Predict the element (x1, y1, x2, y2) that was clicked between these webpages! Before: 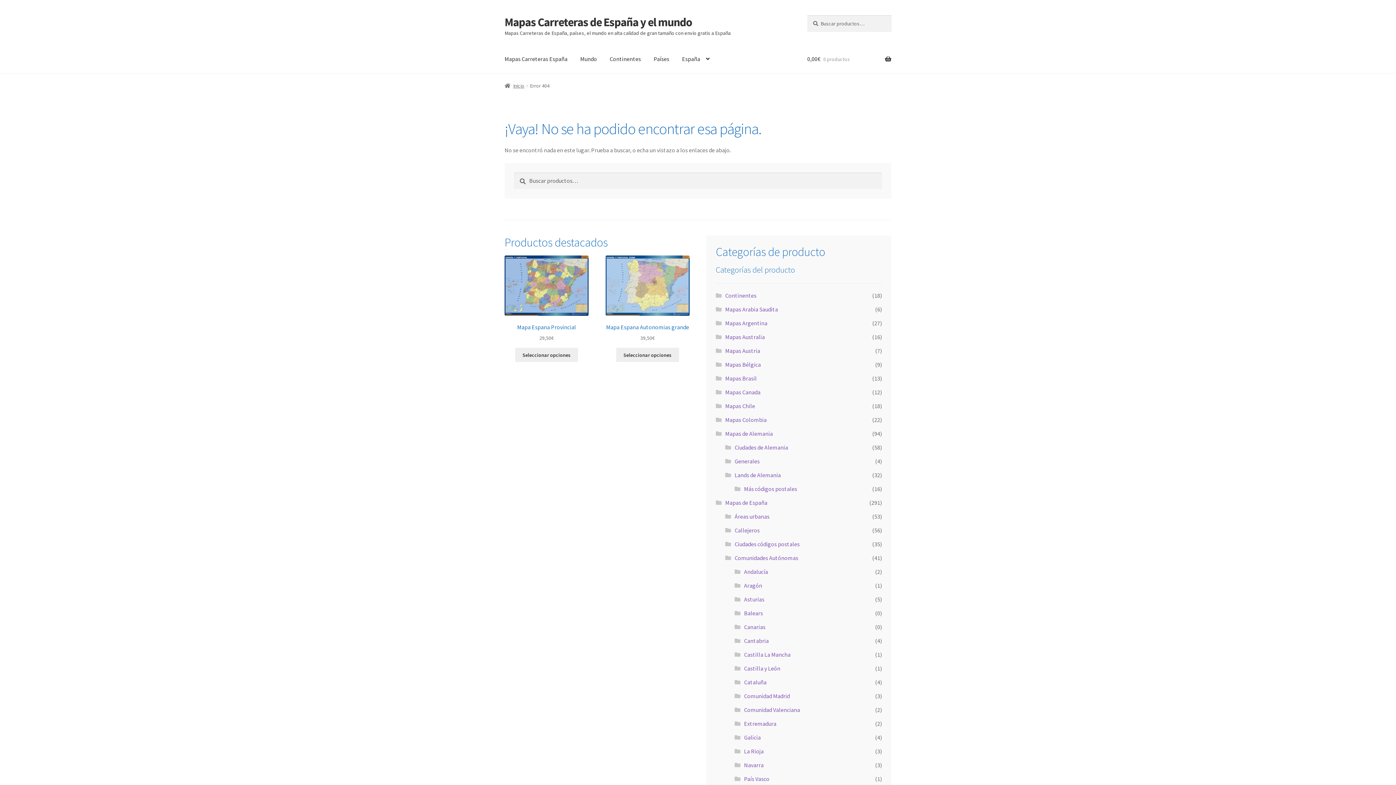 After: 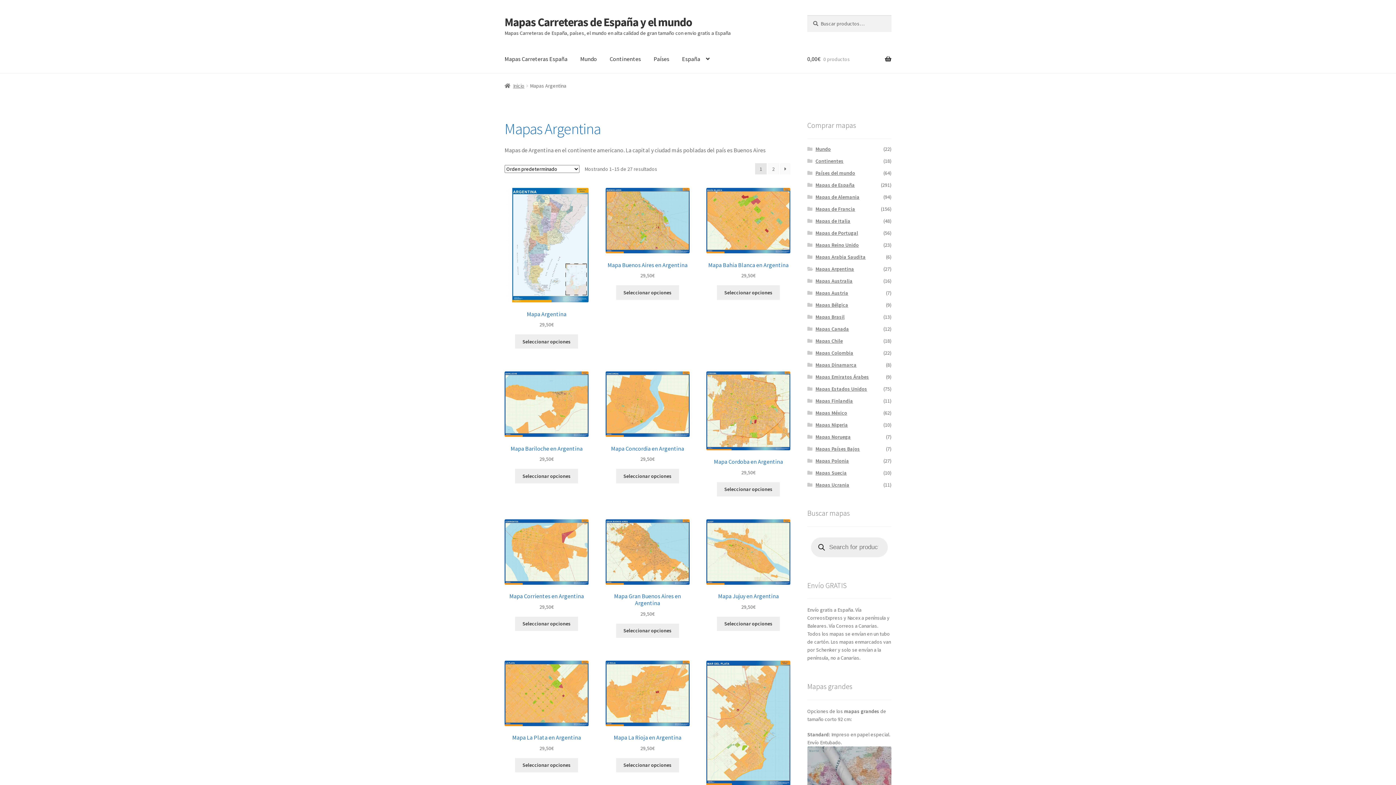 Action: label: Mapas Argentina bbox: (725, 319, 767, 327)